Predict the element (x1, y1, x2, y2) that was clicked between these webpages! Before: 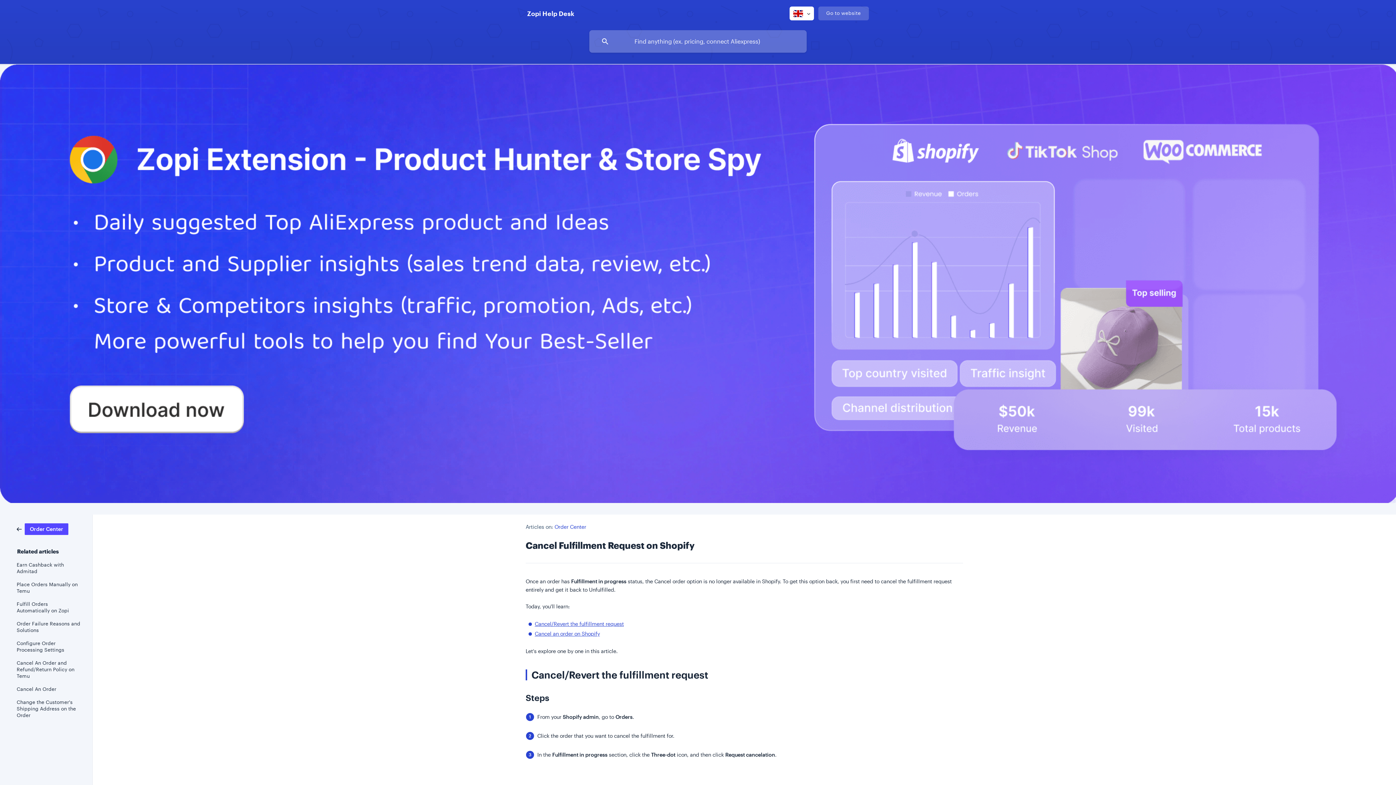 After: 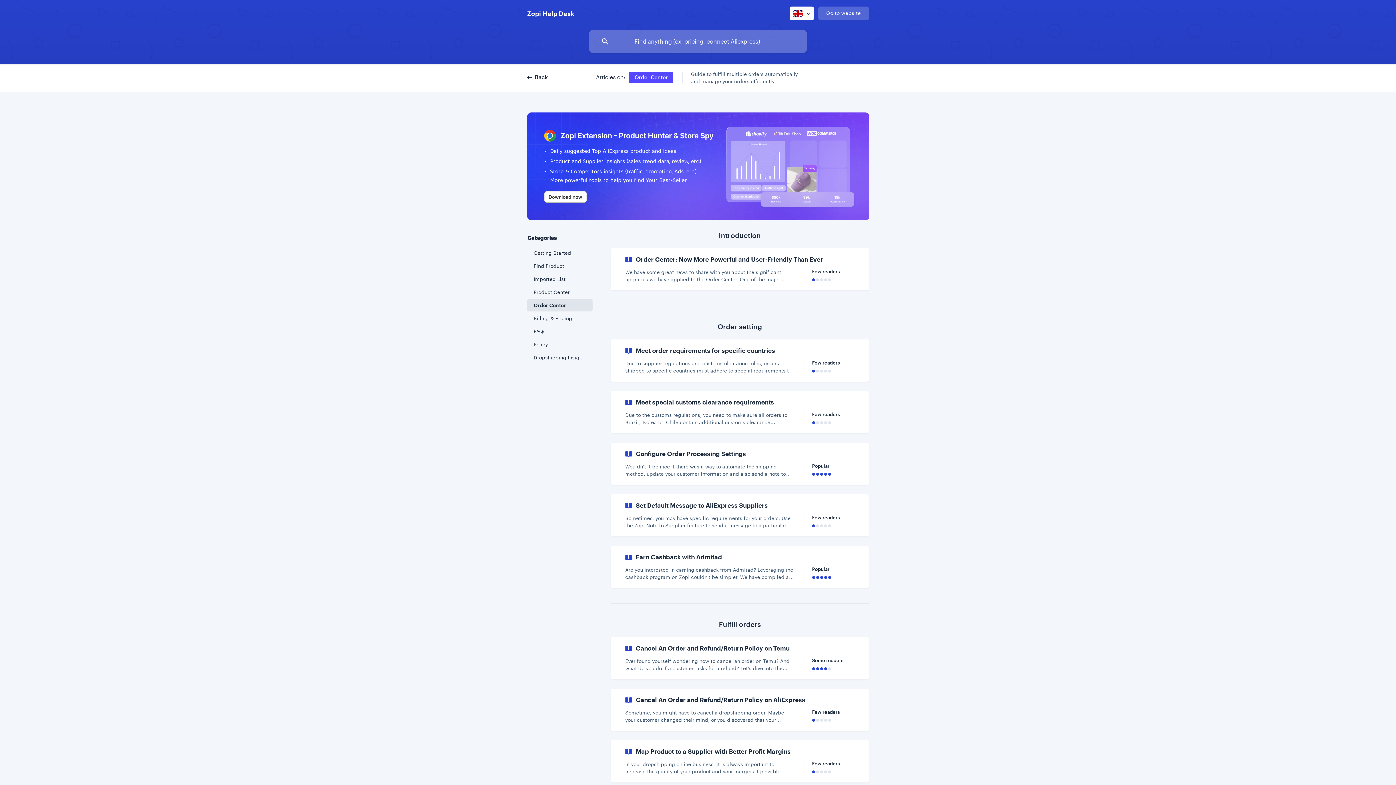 Action: label: Order Center bbox: (554, 523, 586, 530)